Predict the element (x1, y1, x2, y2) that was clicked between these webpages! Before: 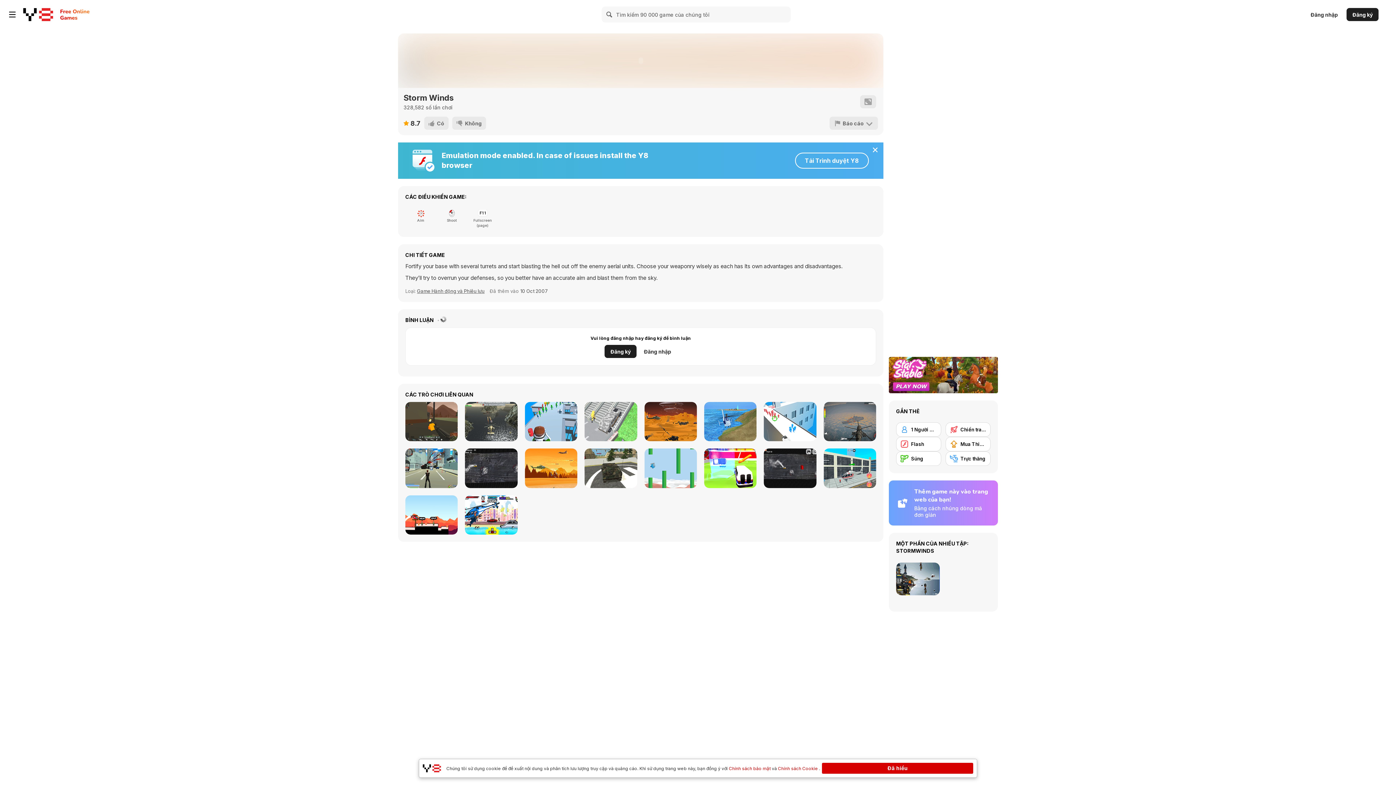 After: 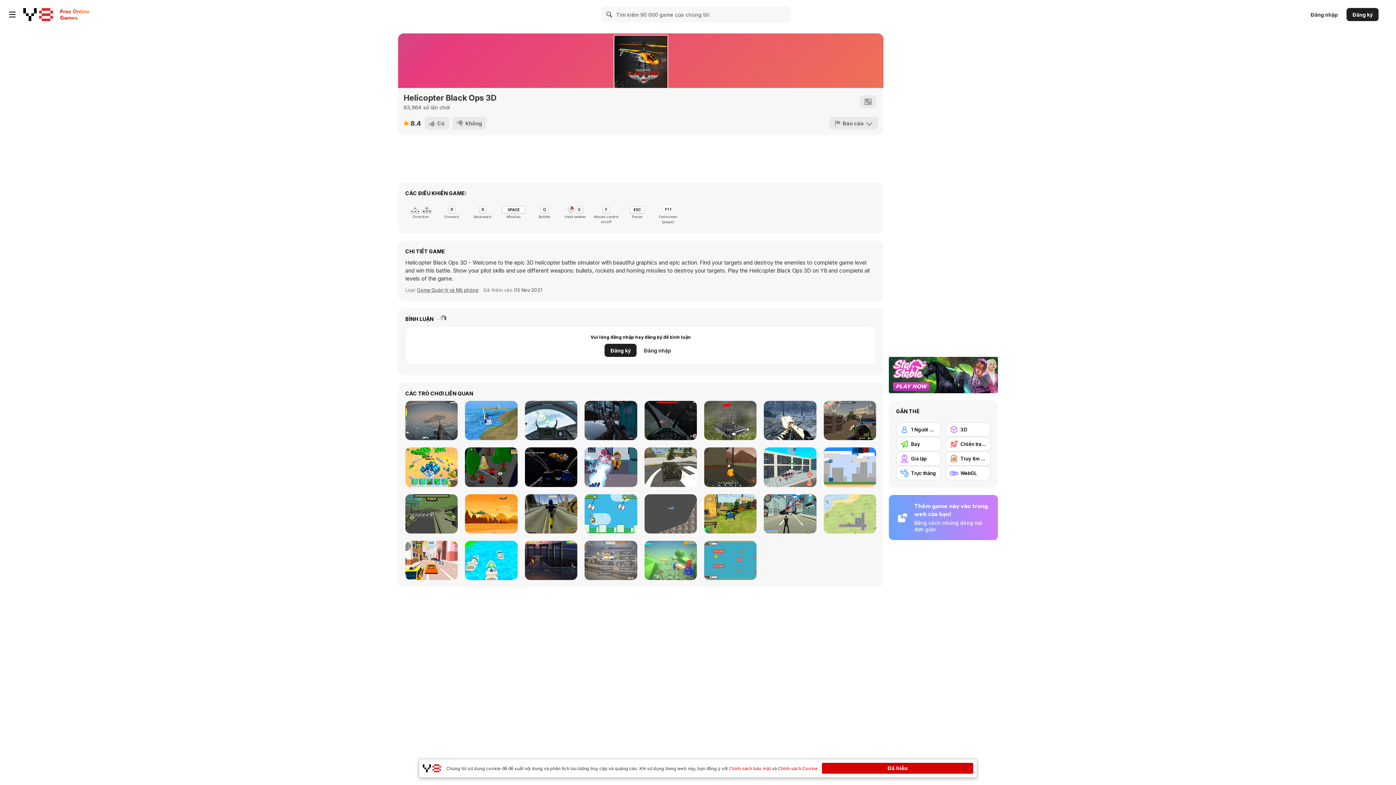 Action: bbox: (465, 402, 517, 441) label: Helicopter Black Ops 3D